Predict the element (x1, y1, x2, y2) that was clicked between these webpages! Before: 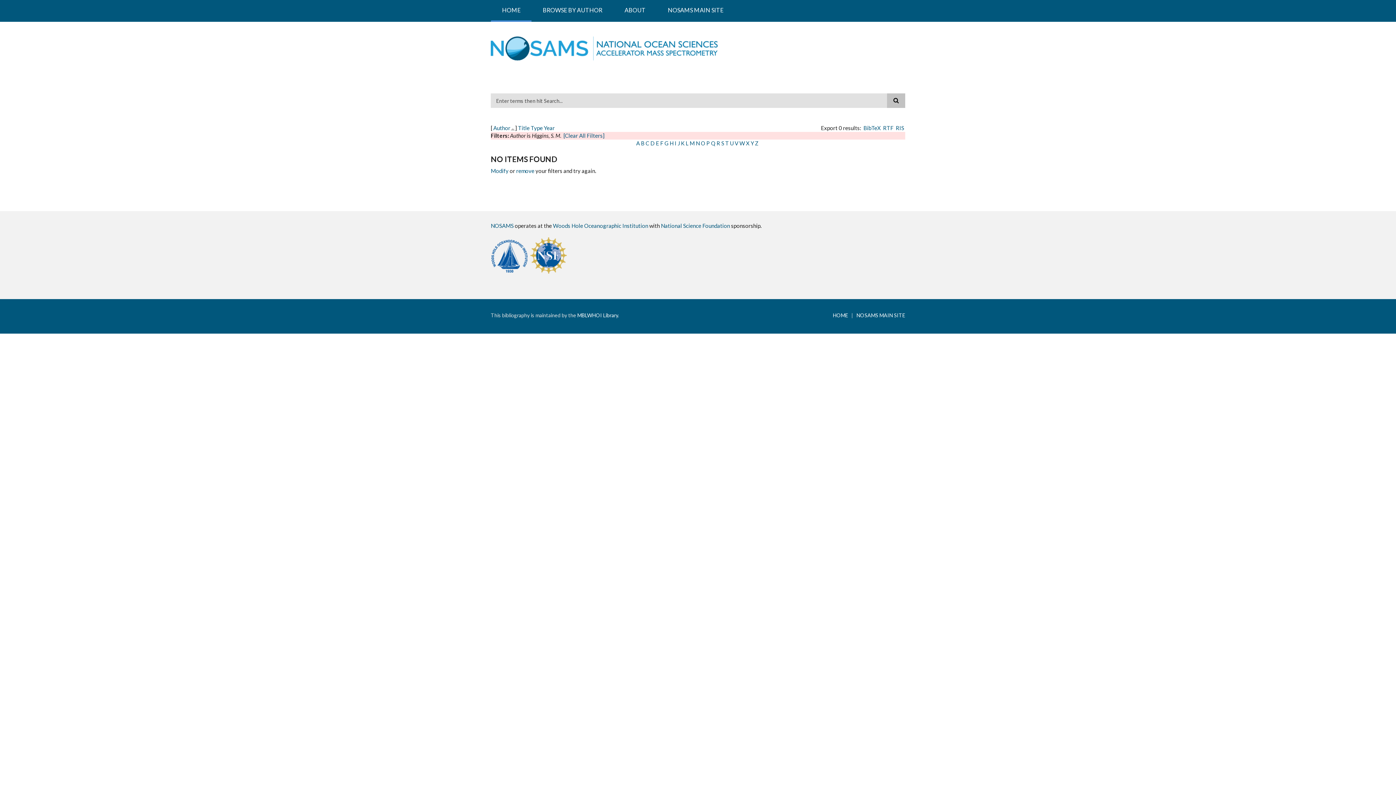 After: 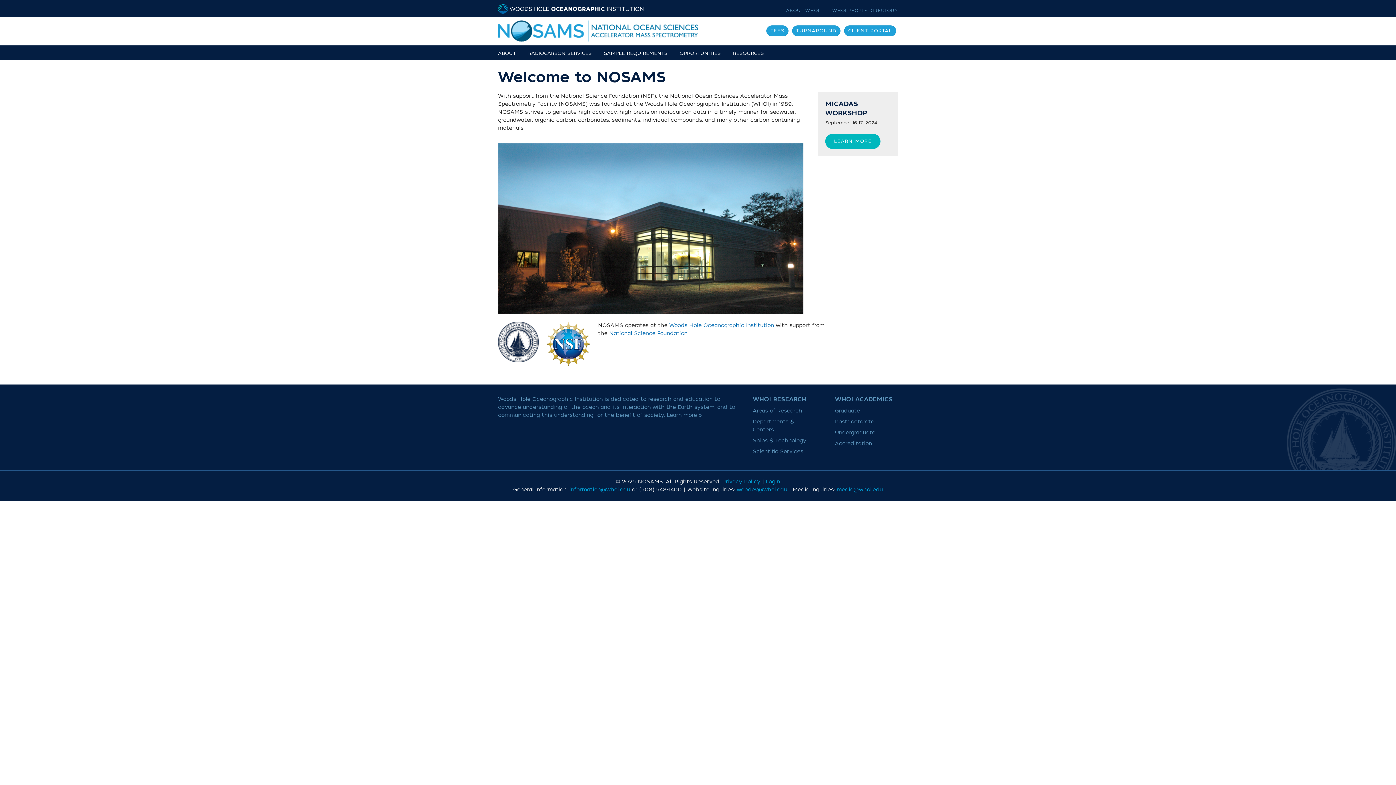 Action: bbox: (490, 222, 513, 229) label: NOSAMS